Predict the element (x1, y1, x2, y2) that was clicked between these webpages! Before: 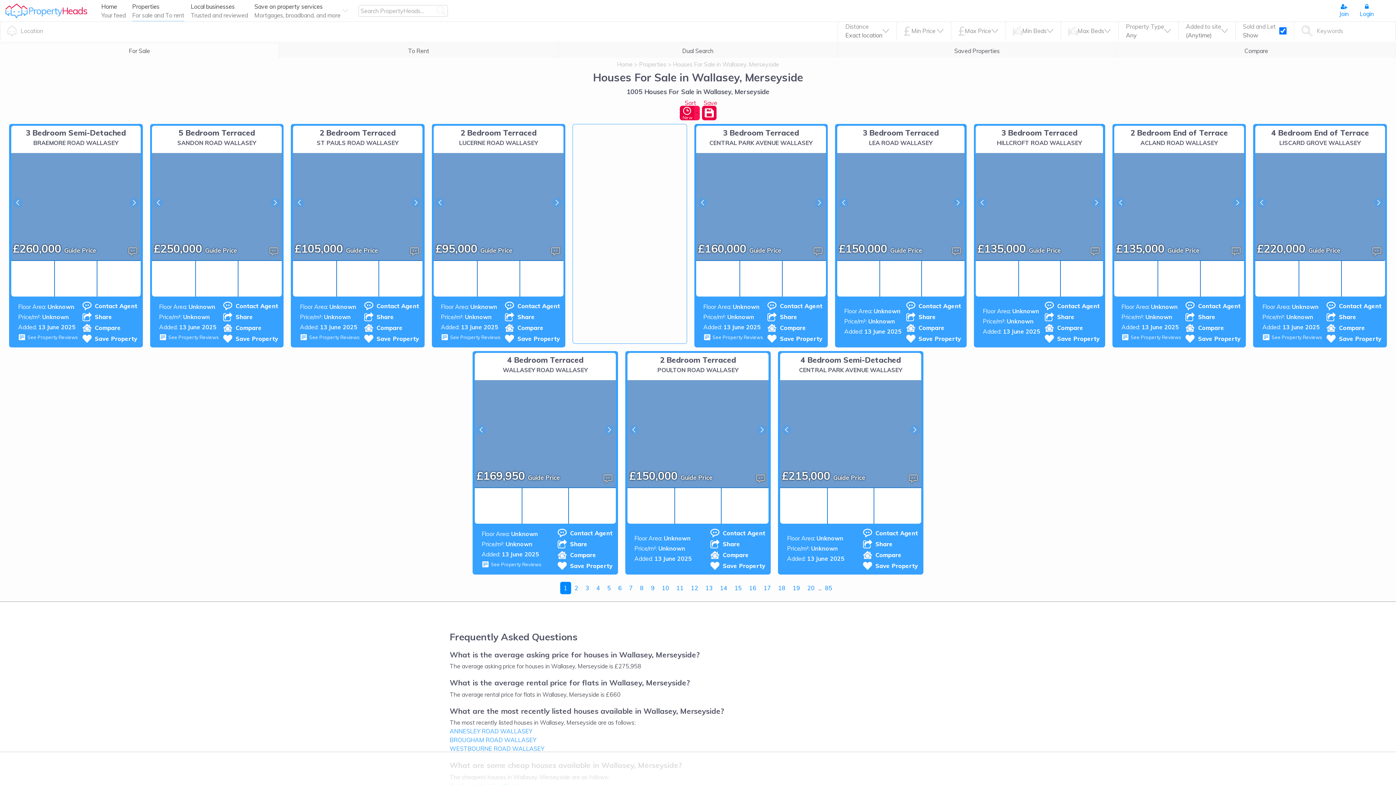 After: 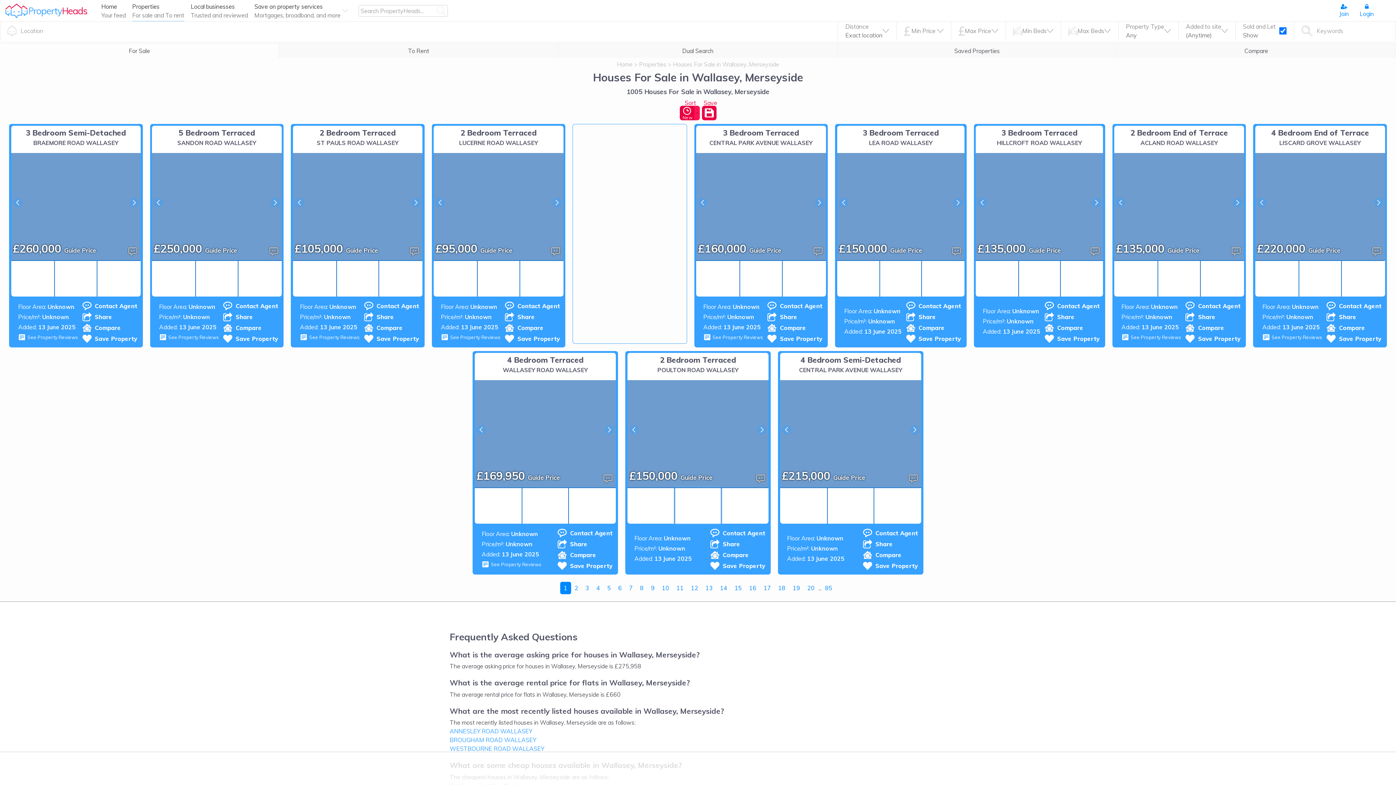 Action: bbox: (674, 487, 721, 524)